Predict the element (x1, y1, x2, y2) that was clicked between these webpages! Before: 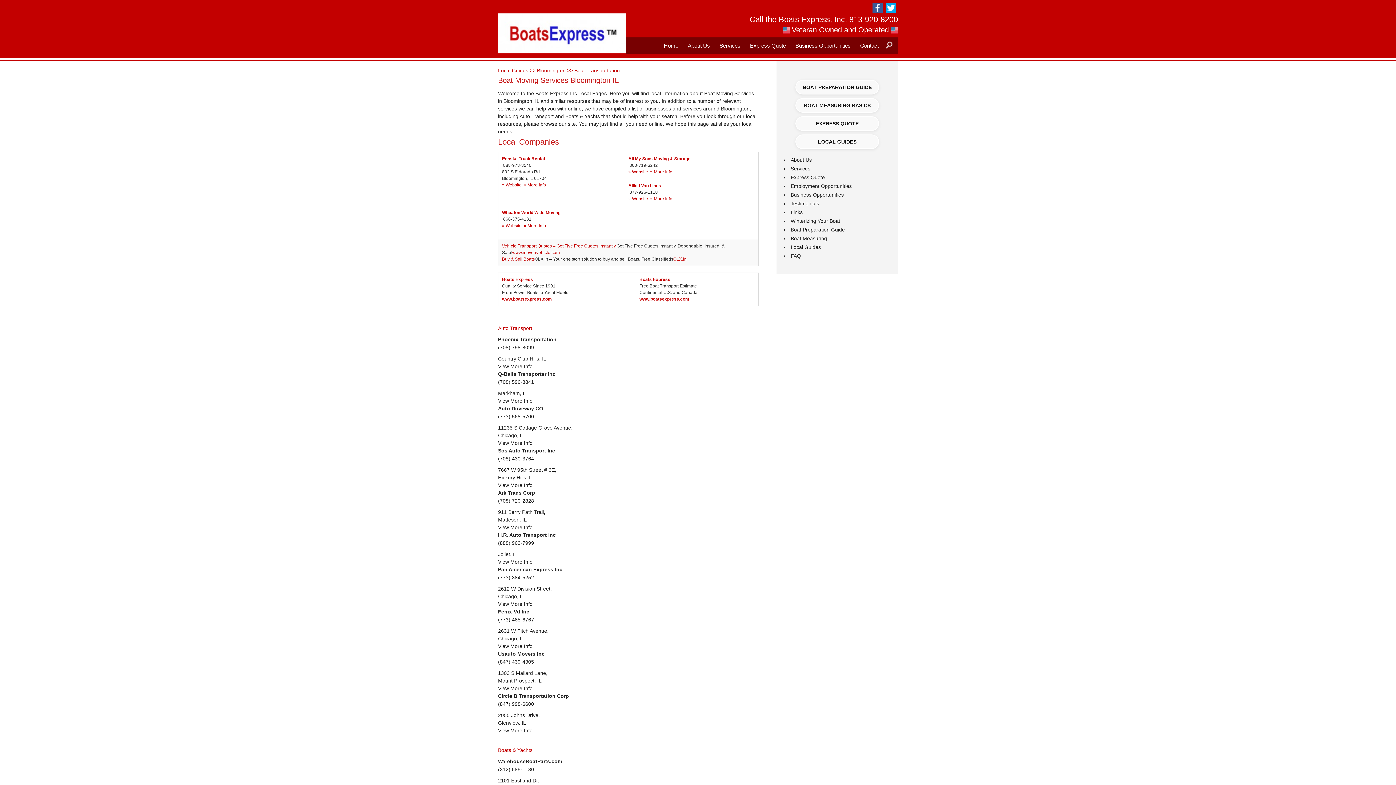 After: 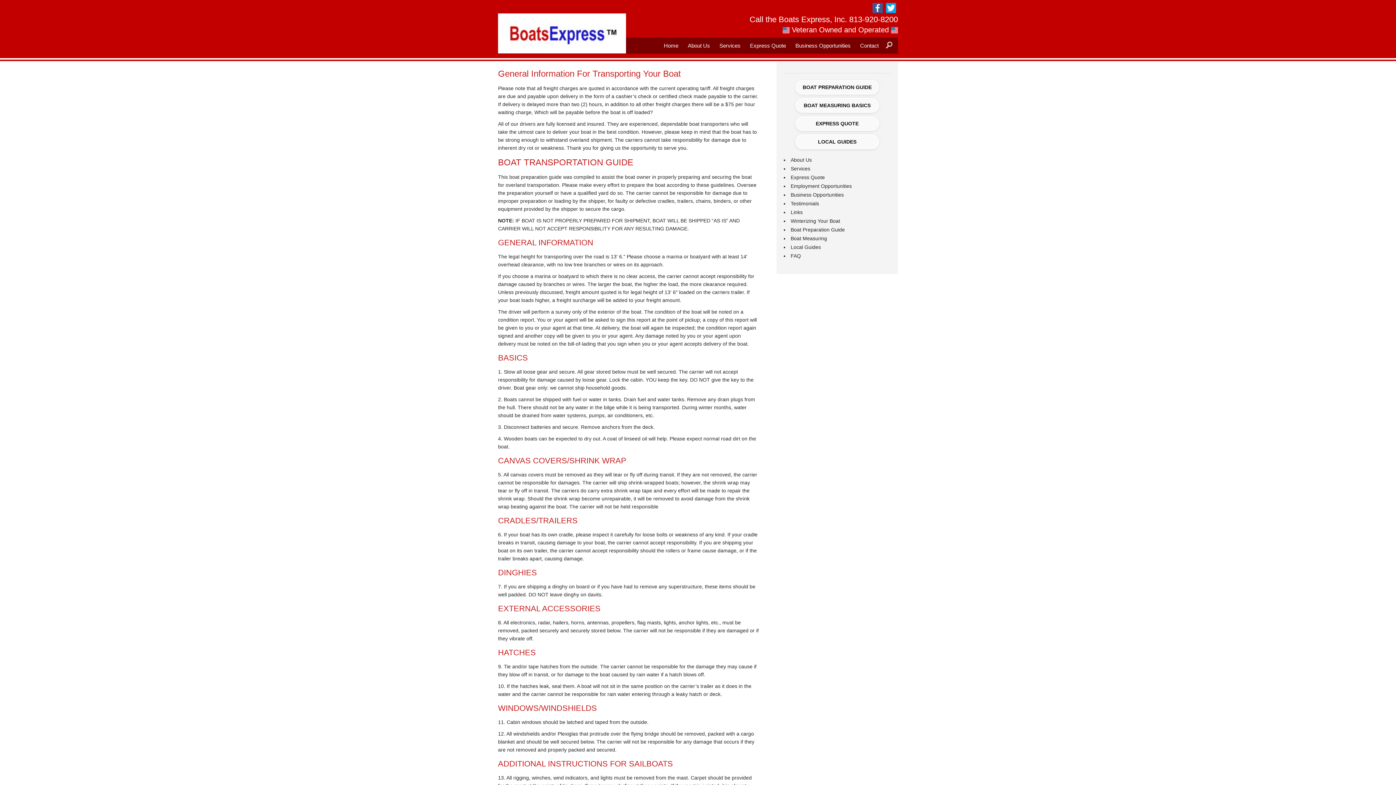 Action: label: Boat Preparation Guide bbox: (790, 226, 845, 232)